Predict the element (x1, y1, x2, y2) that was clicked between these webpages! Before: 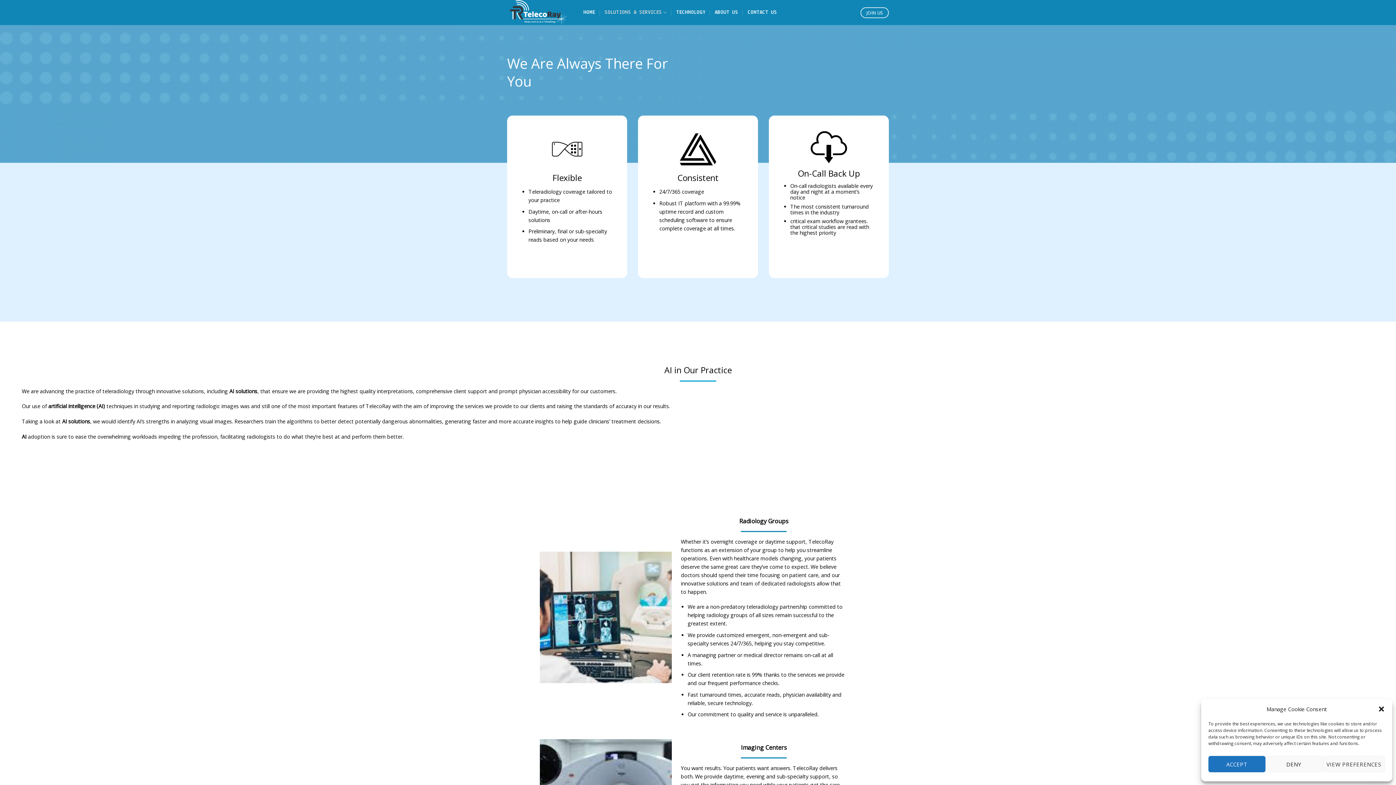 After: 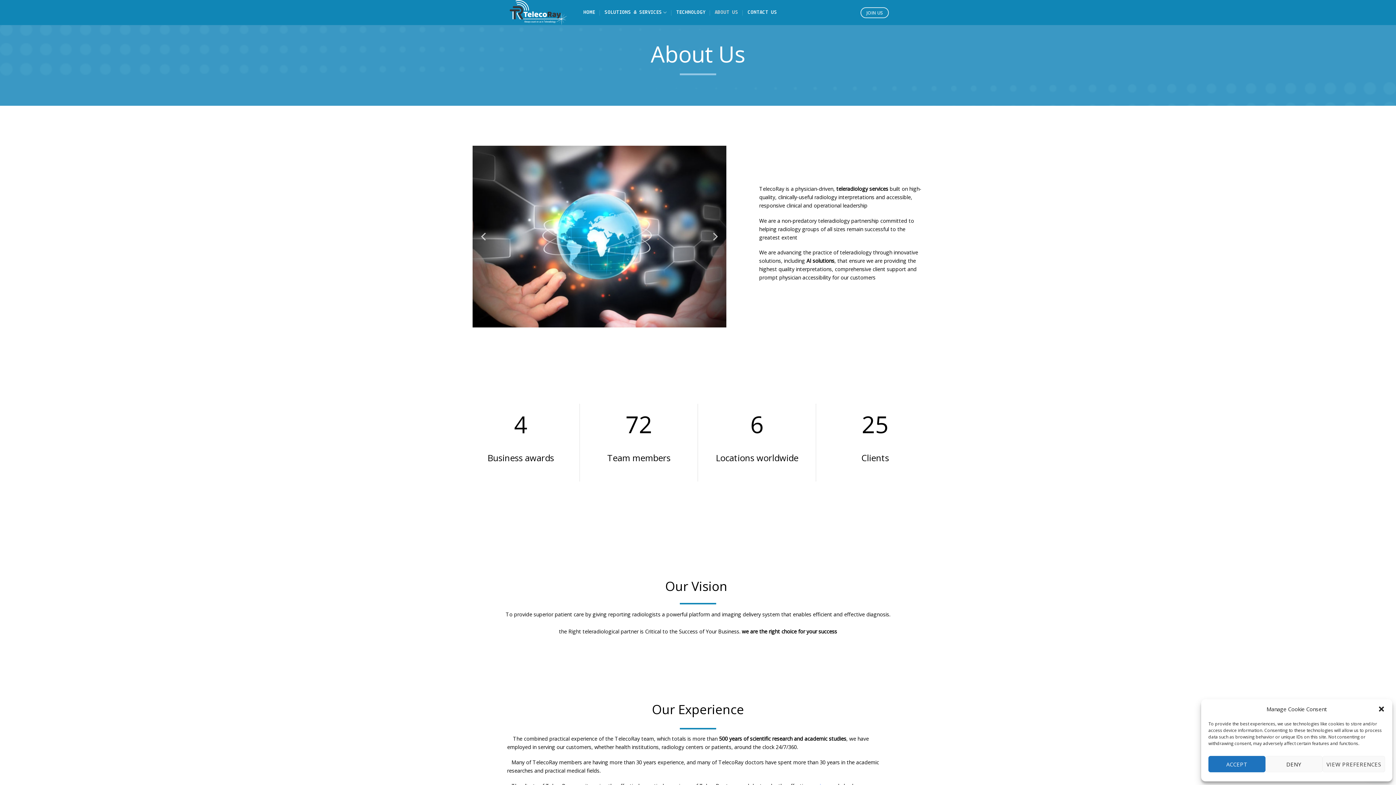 Action: bbox: (715, 6, 738, 19) label: ABOUT US